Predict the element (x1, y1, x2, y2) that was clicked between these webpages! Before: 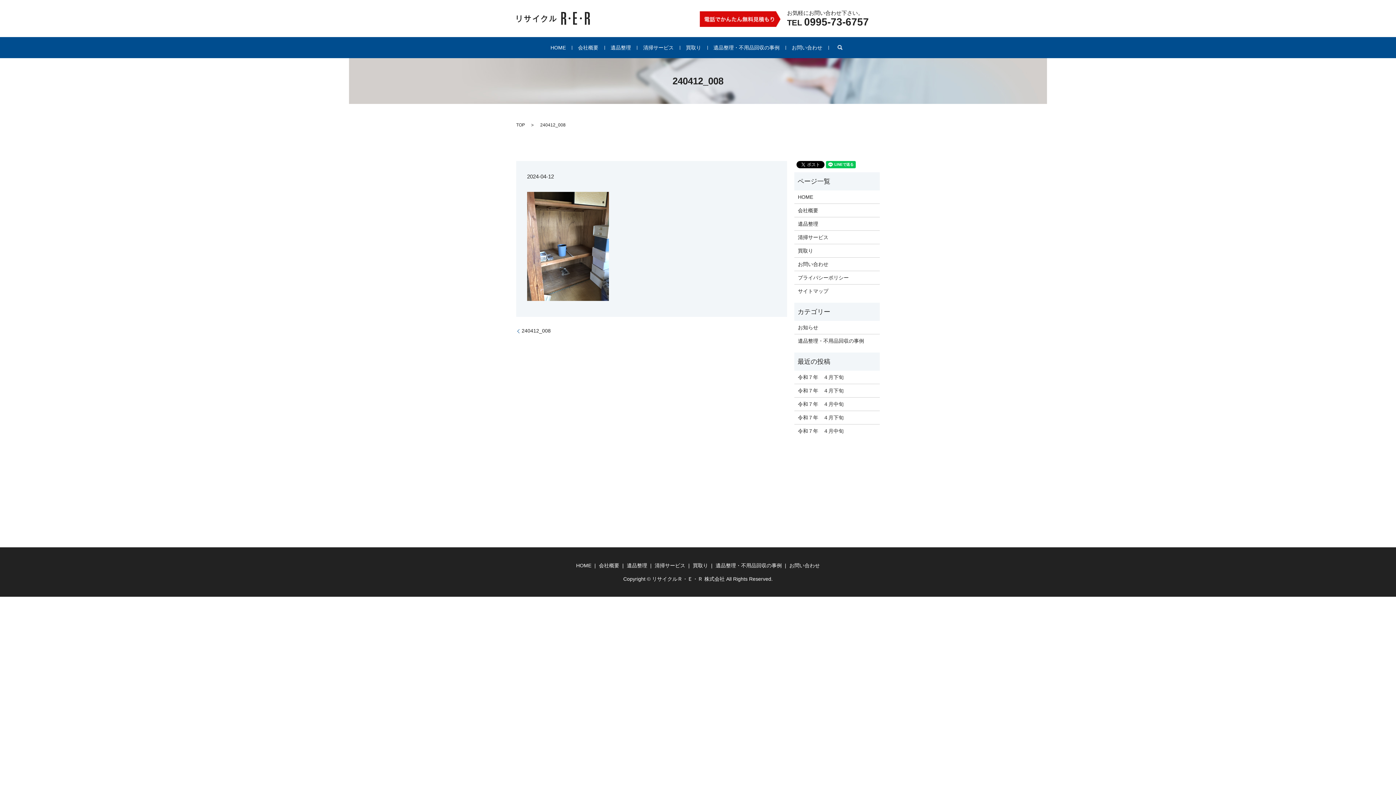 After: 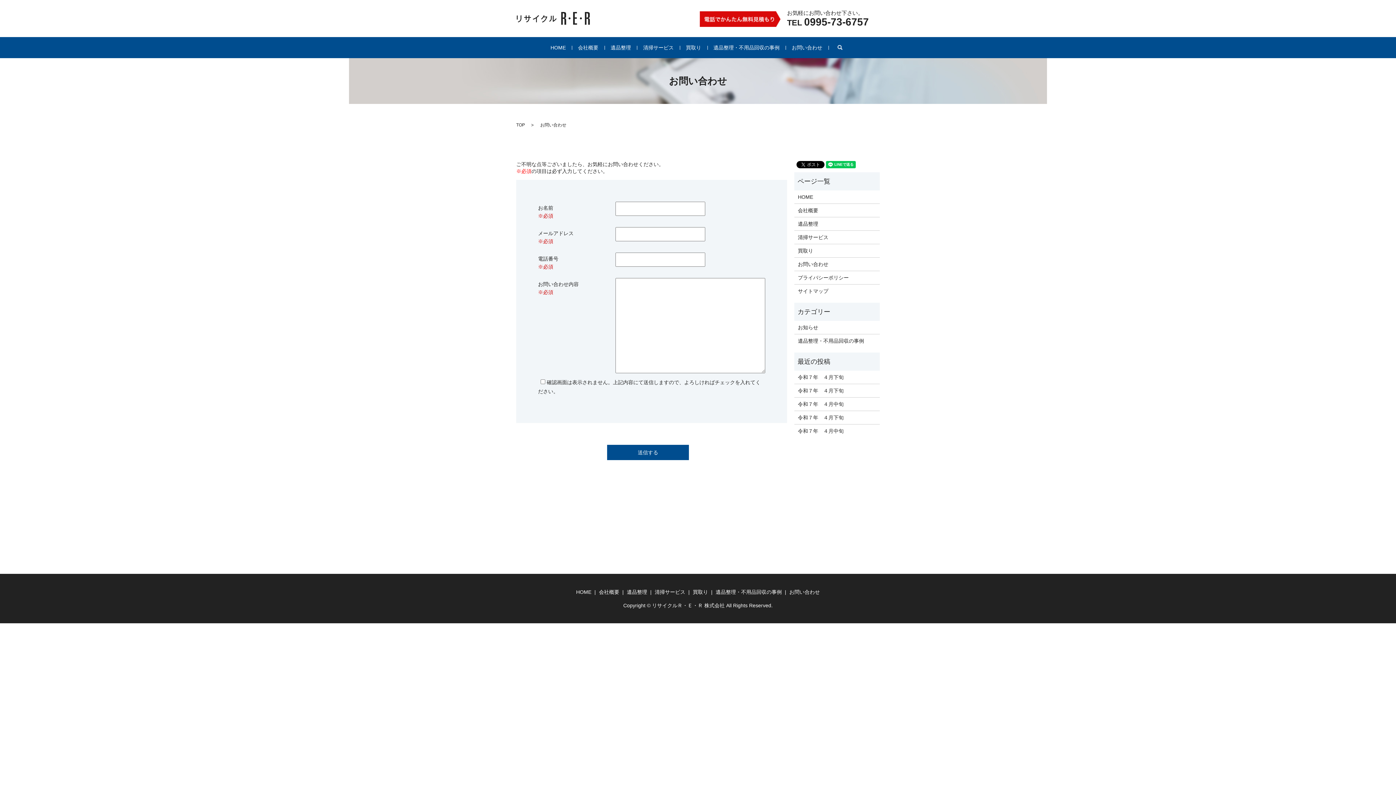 Action: label: お問い合わせ bbox: (798, 260, 876, 268)